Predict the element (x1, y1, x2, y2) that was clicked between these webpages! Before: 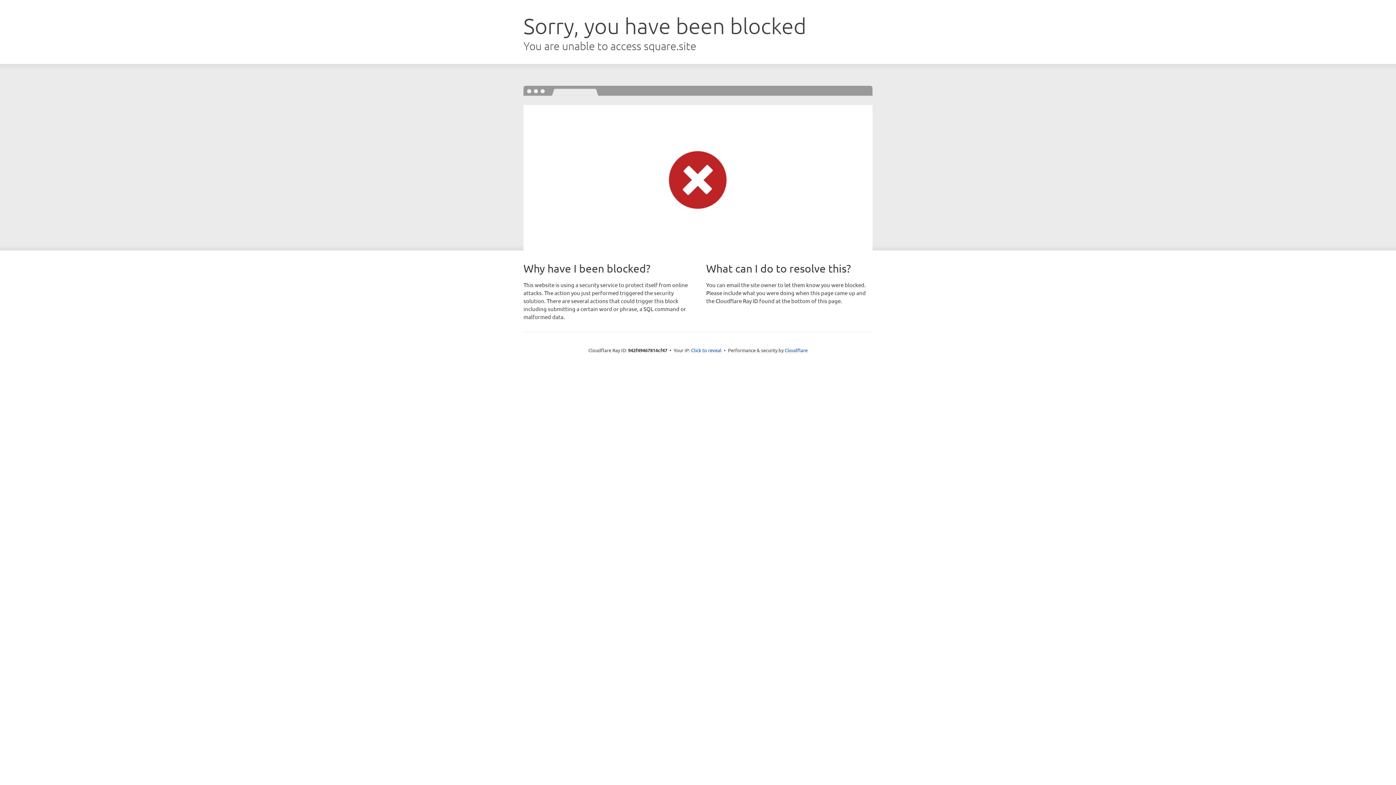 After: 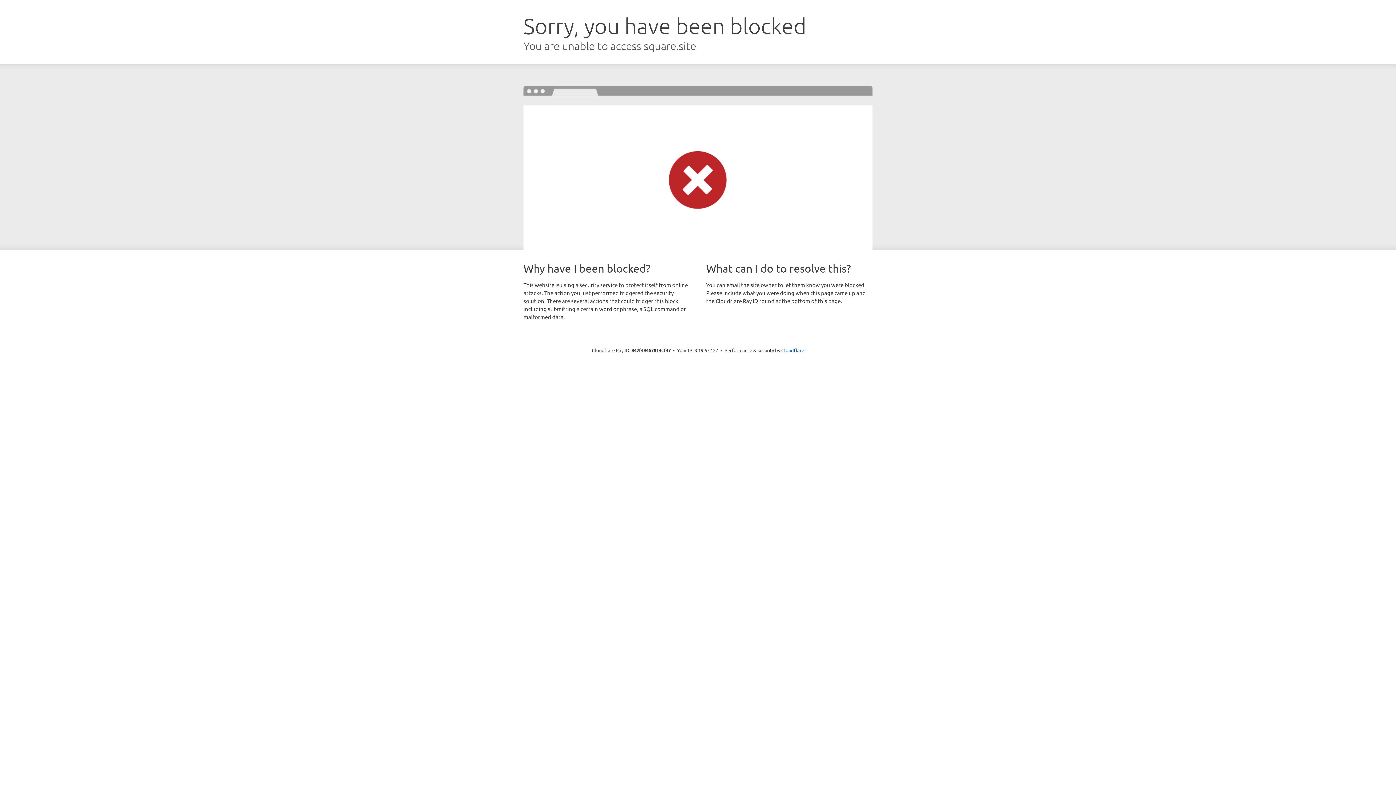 Action: bbox: (691, 346, 721, 353) label: Click to reveal